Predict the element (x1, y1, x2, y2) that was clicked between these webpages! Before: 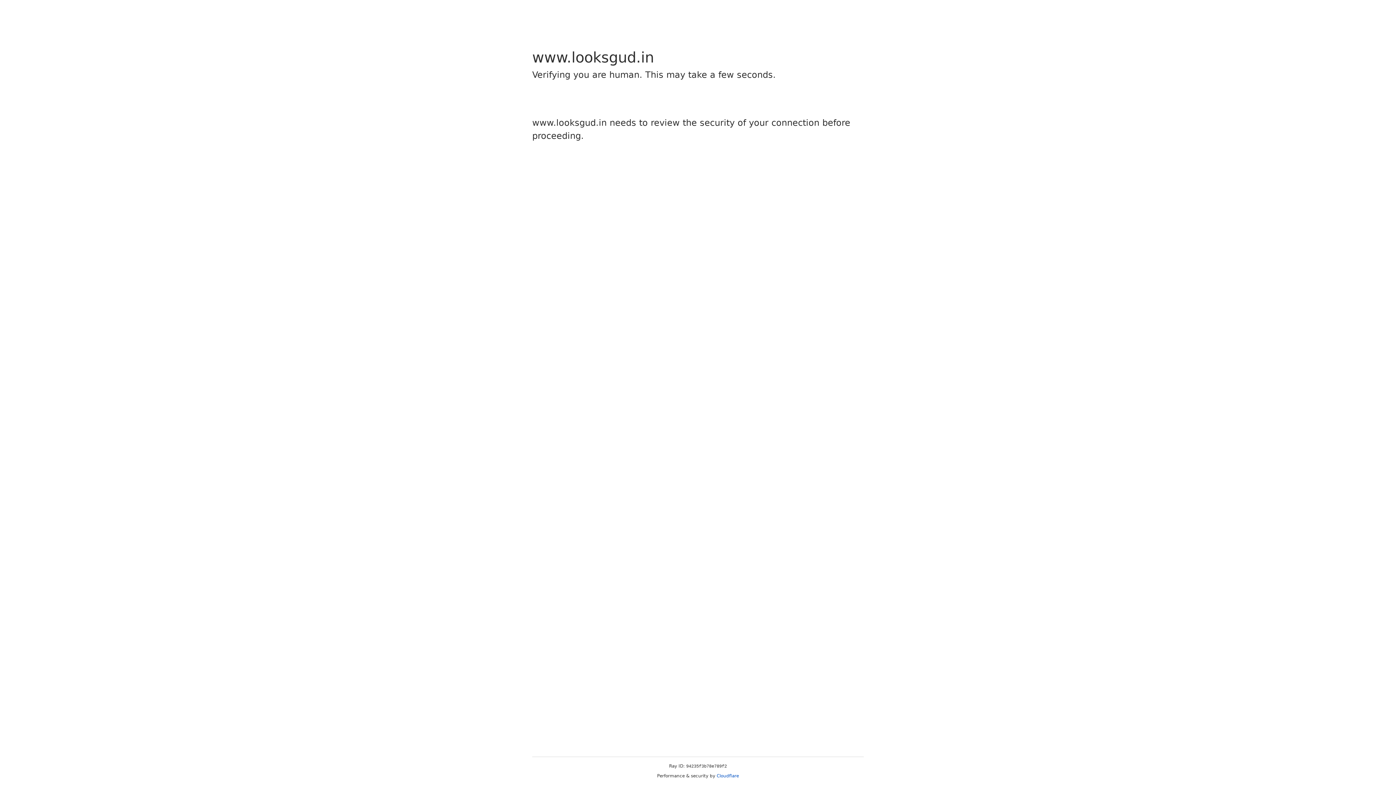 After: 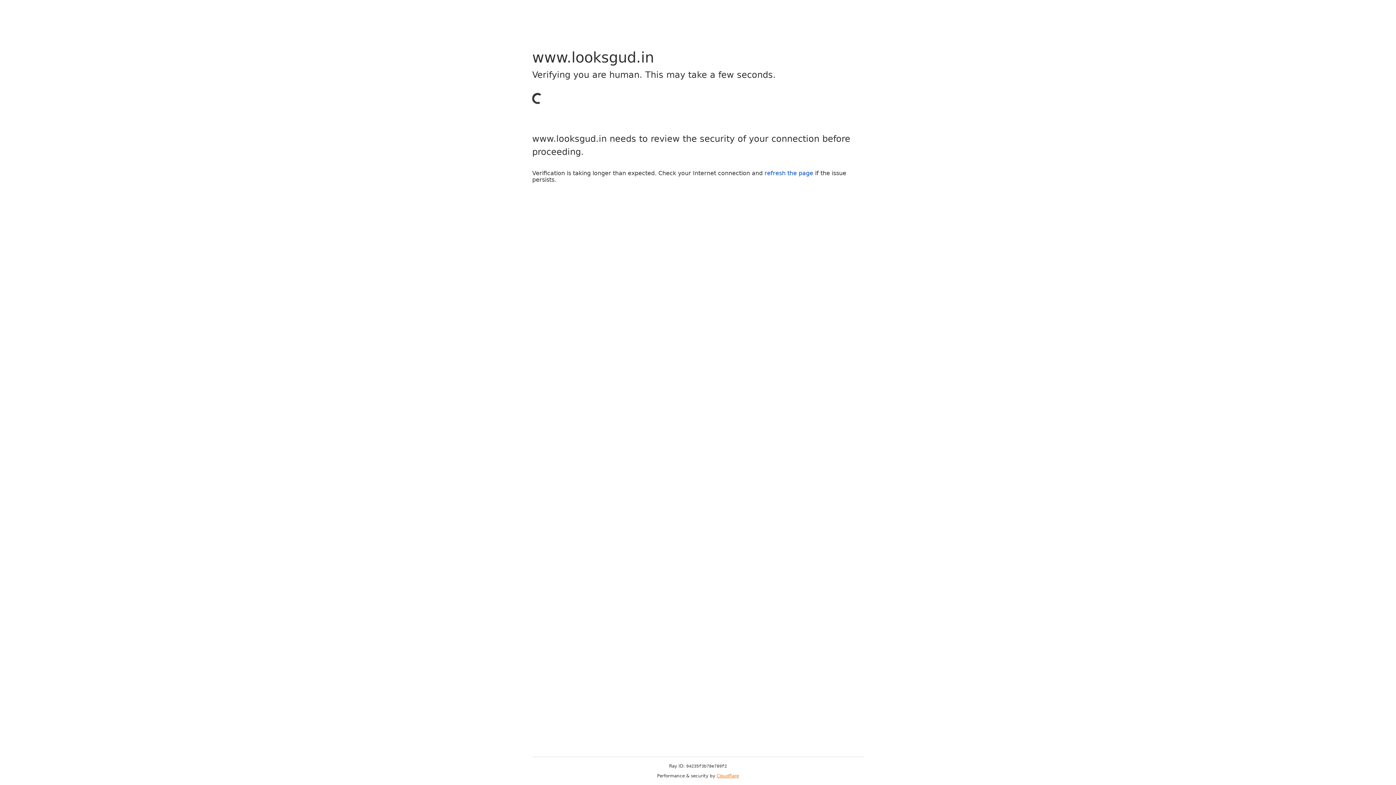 Action: bbox: (716, 773, 739, 778) label: Cloudflare